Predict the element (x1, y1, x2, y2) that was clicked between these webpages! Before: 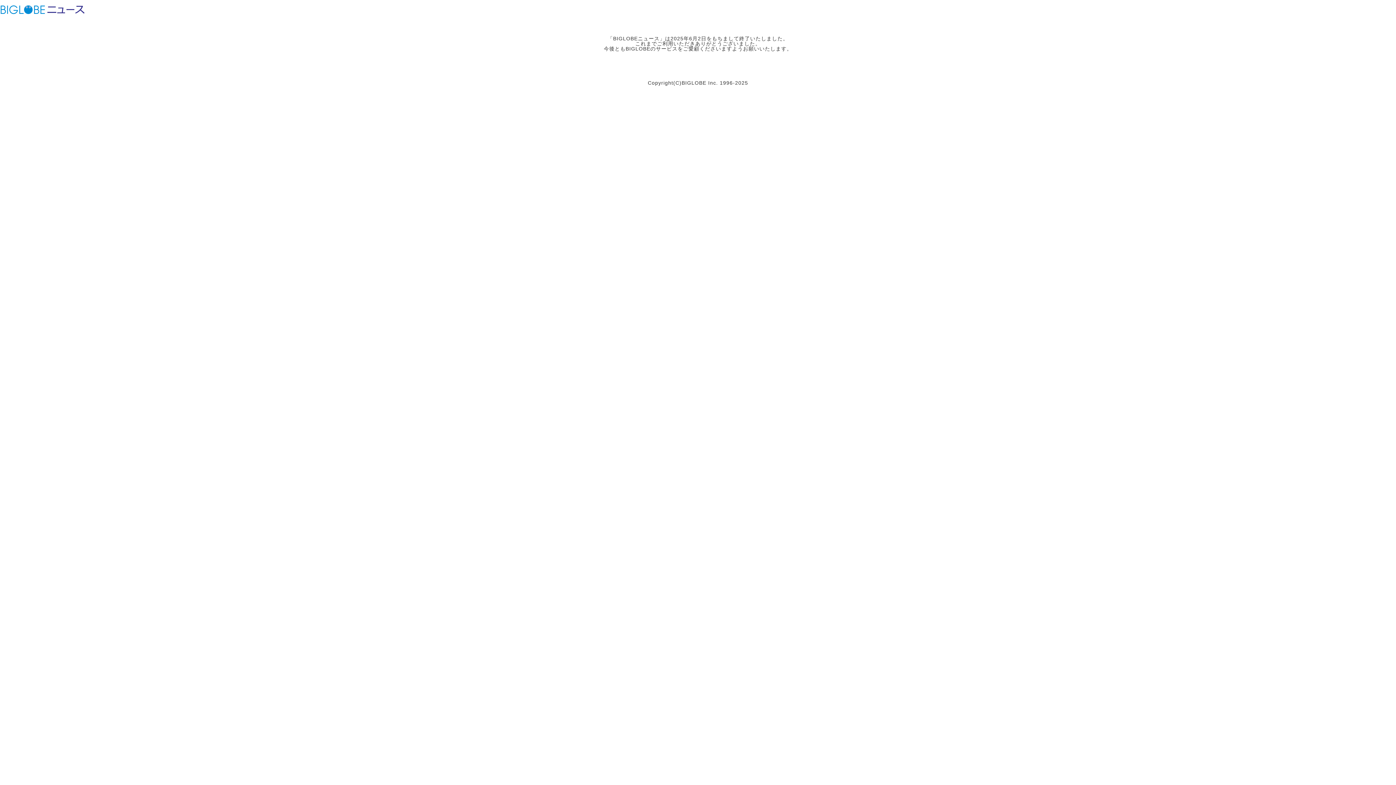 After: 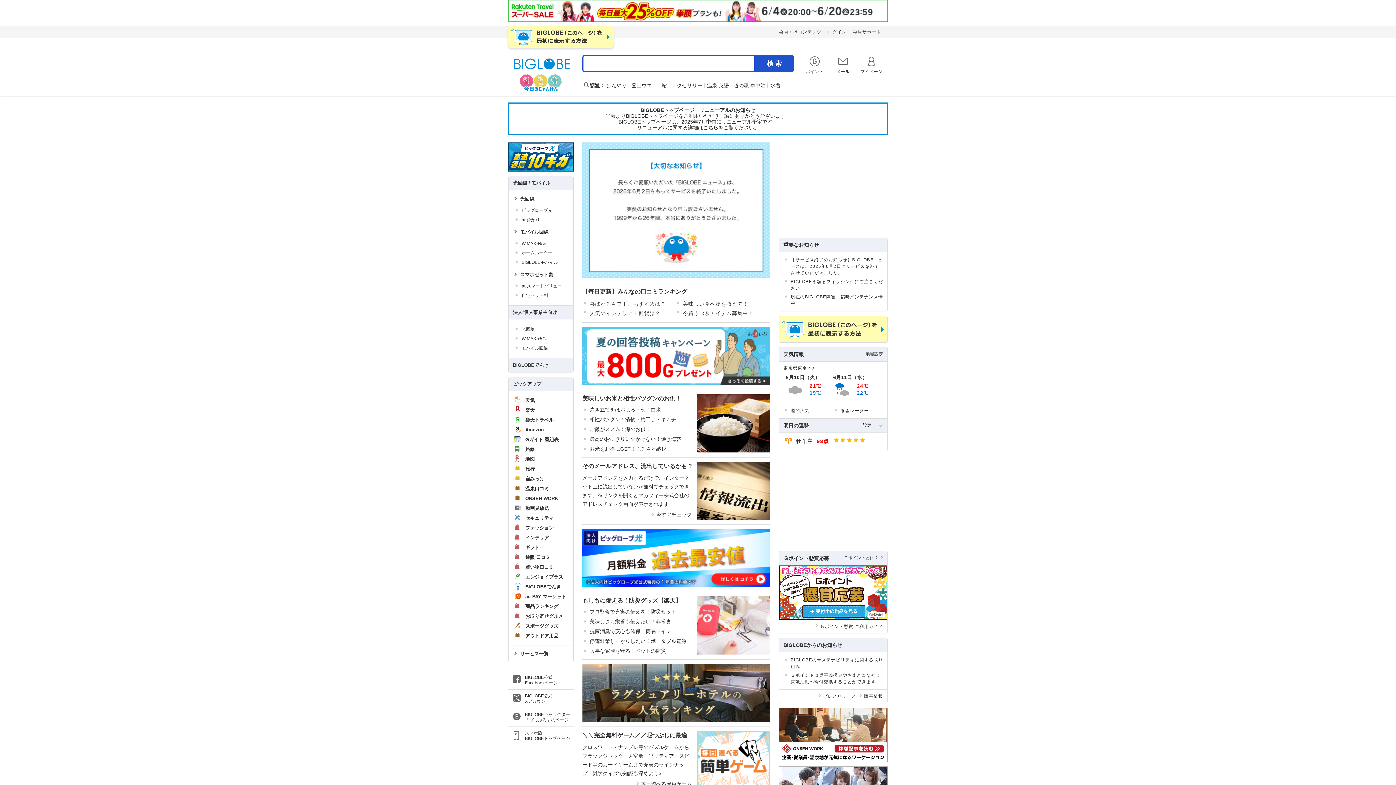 Action: bbox: (0, 3, 45, 15) label: ビッグローブ